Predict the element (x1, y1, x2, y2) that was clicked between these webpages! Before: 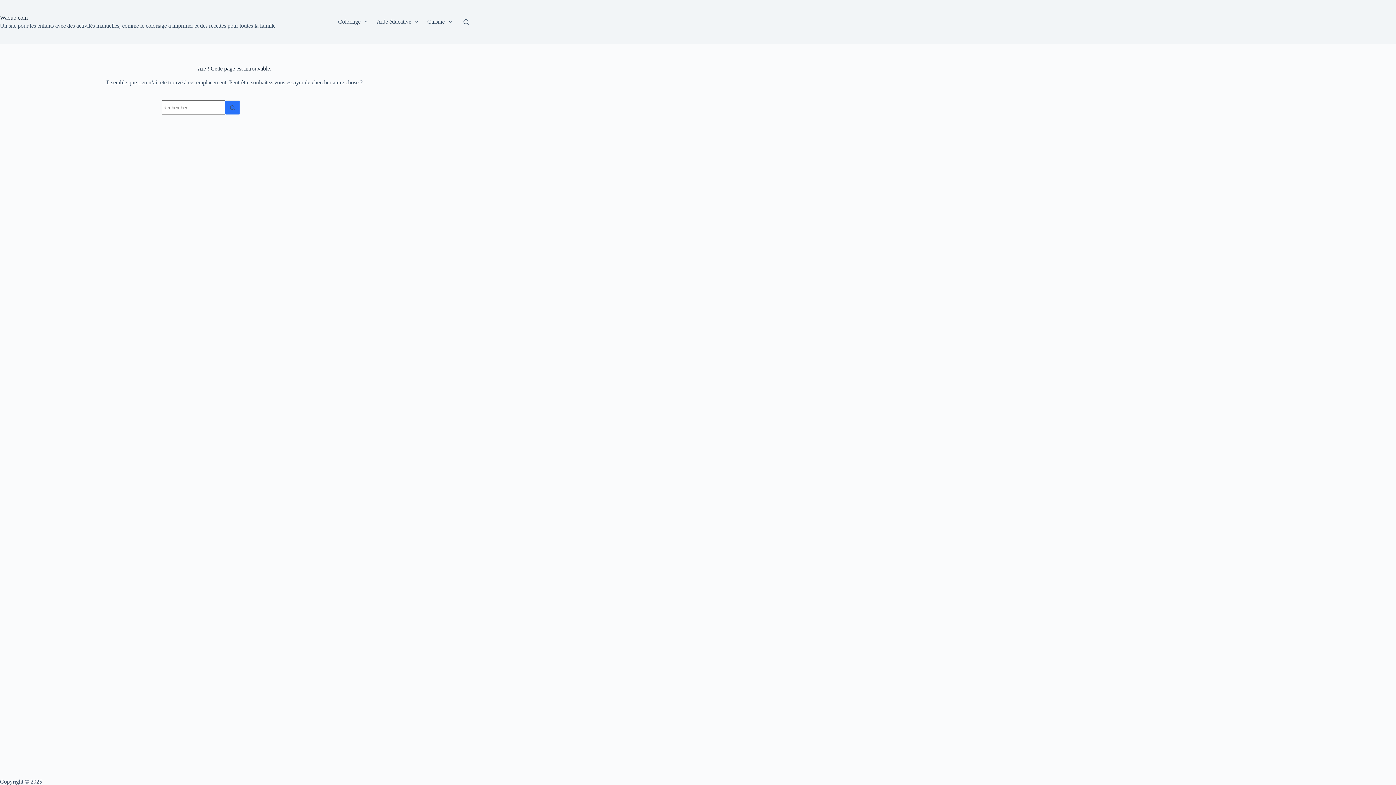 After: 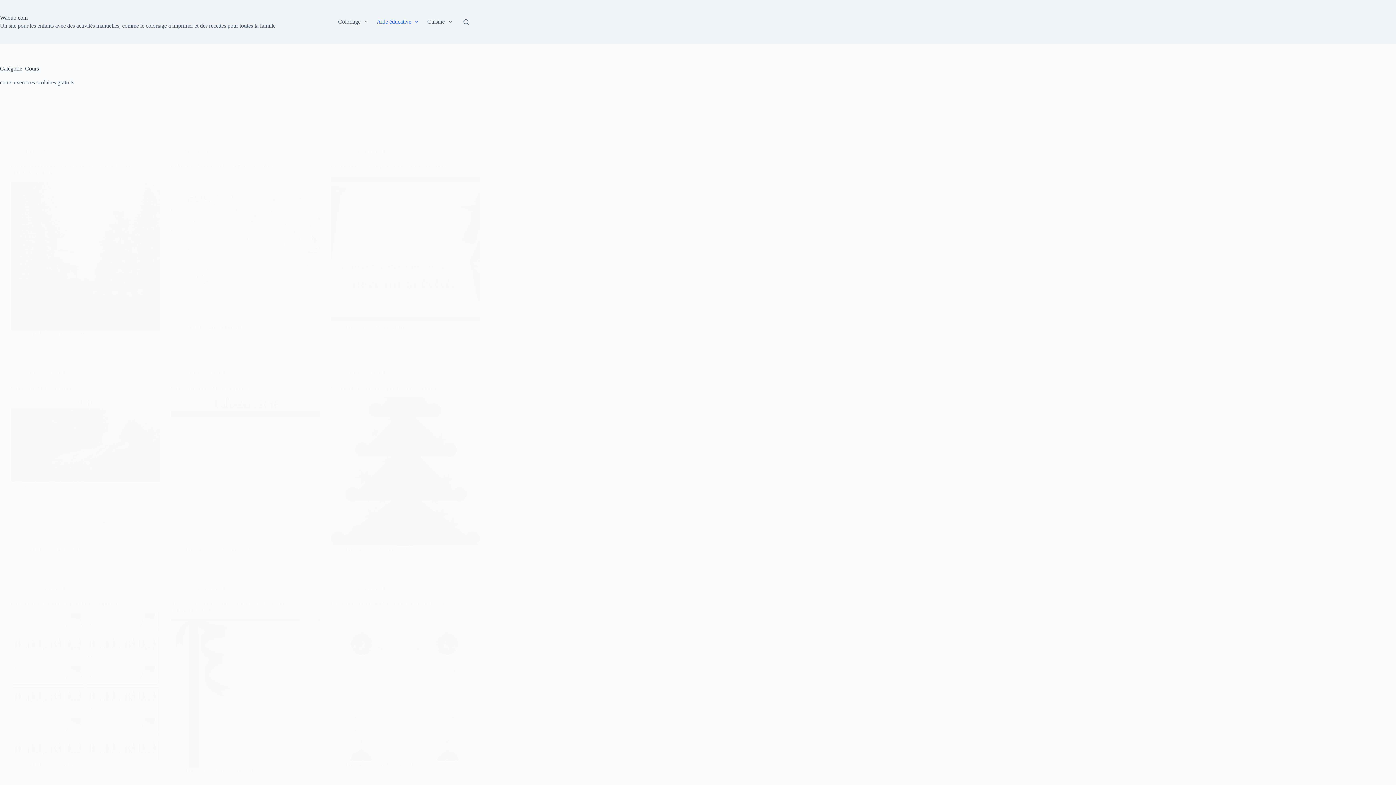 Action: bbox: (372, 0, 422, 43) label: Aide éducative